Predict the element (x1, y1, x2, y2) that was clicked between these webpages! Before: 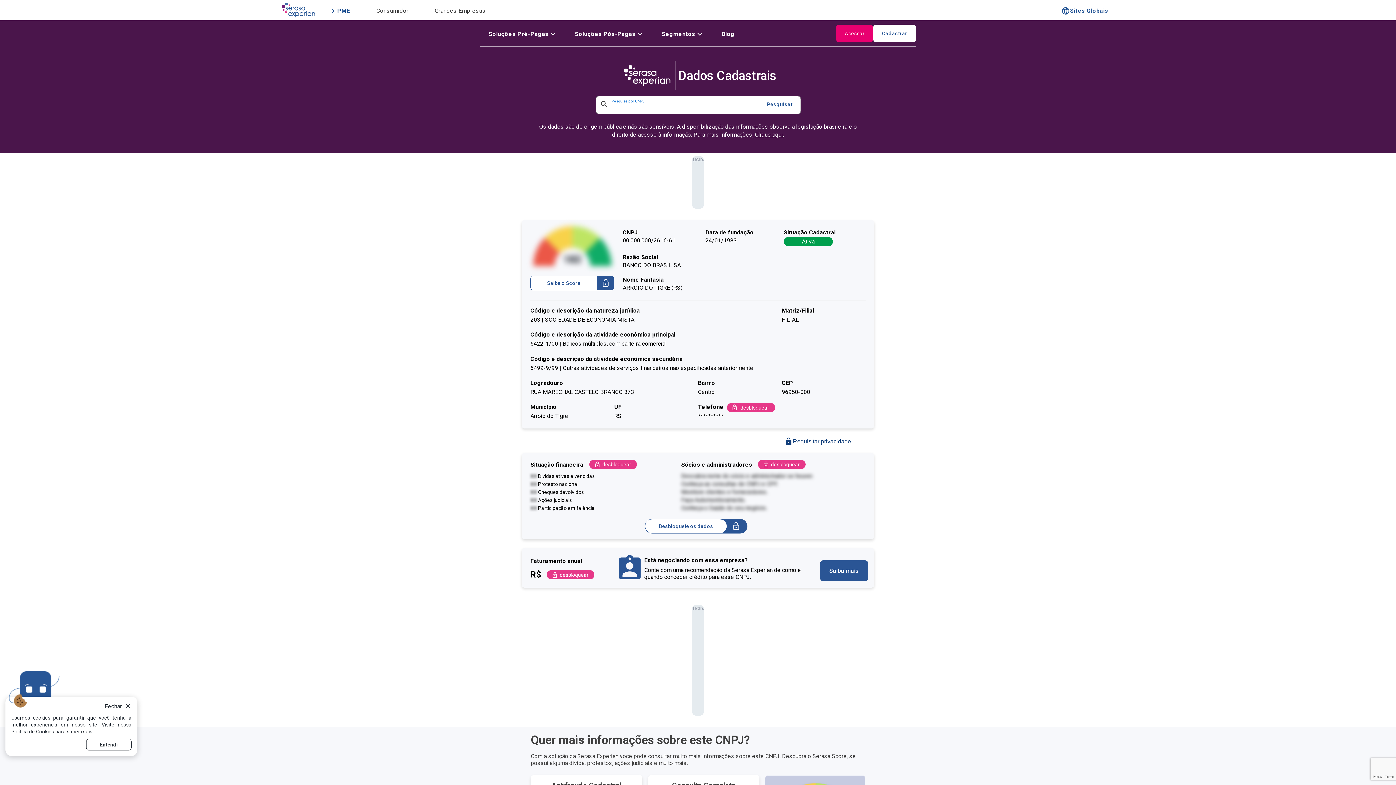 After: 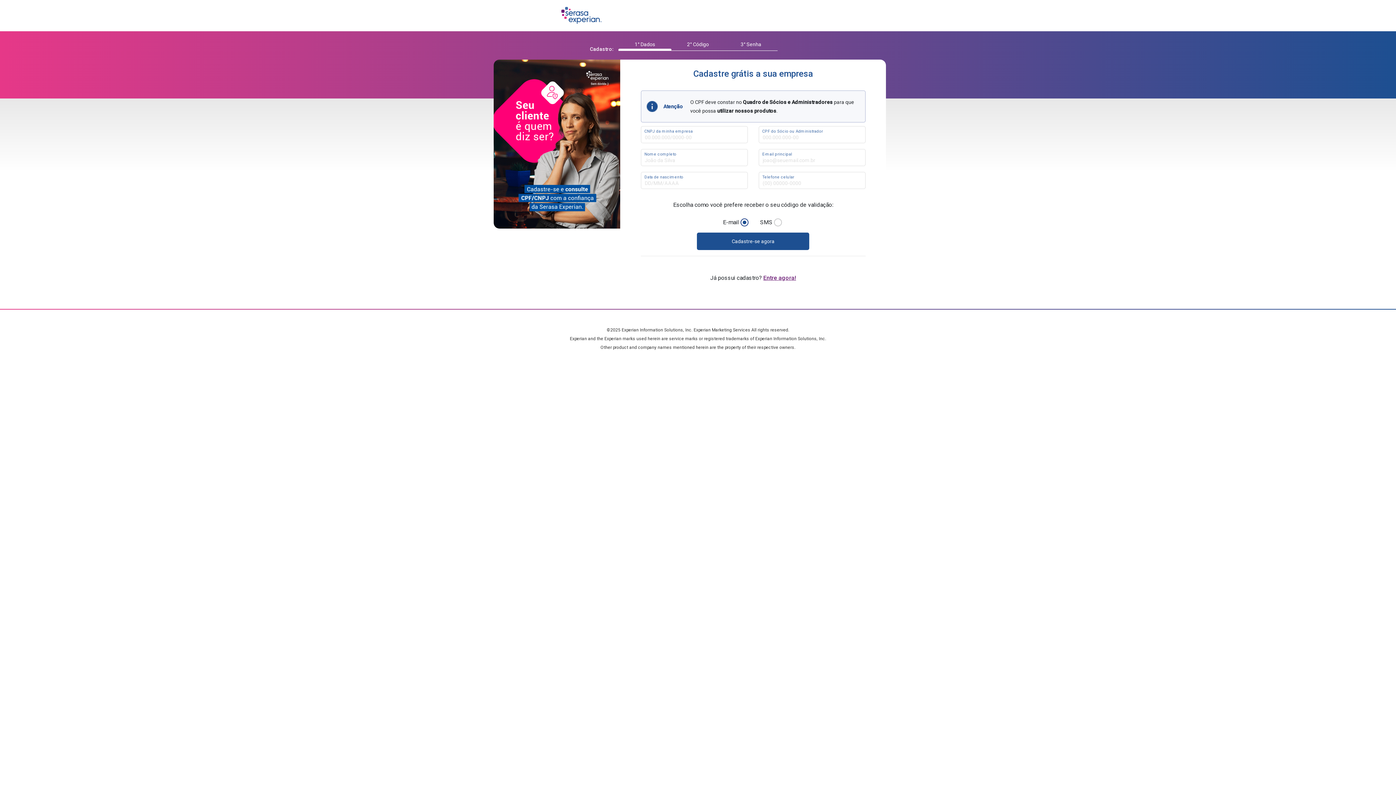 Action: bbox: (589, 460, 637, 469) label: desbloquear